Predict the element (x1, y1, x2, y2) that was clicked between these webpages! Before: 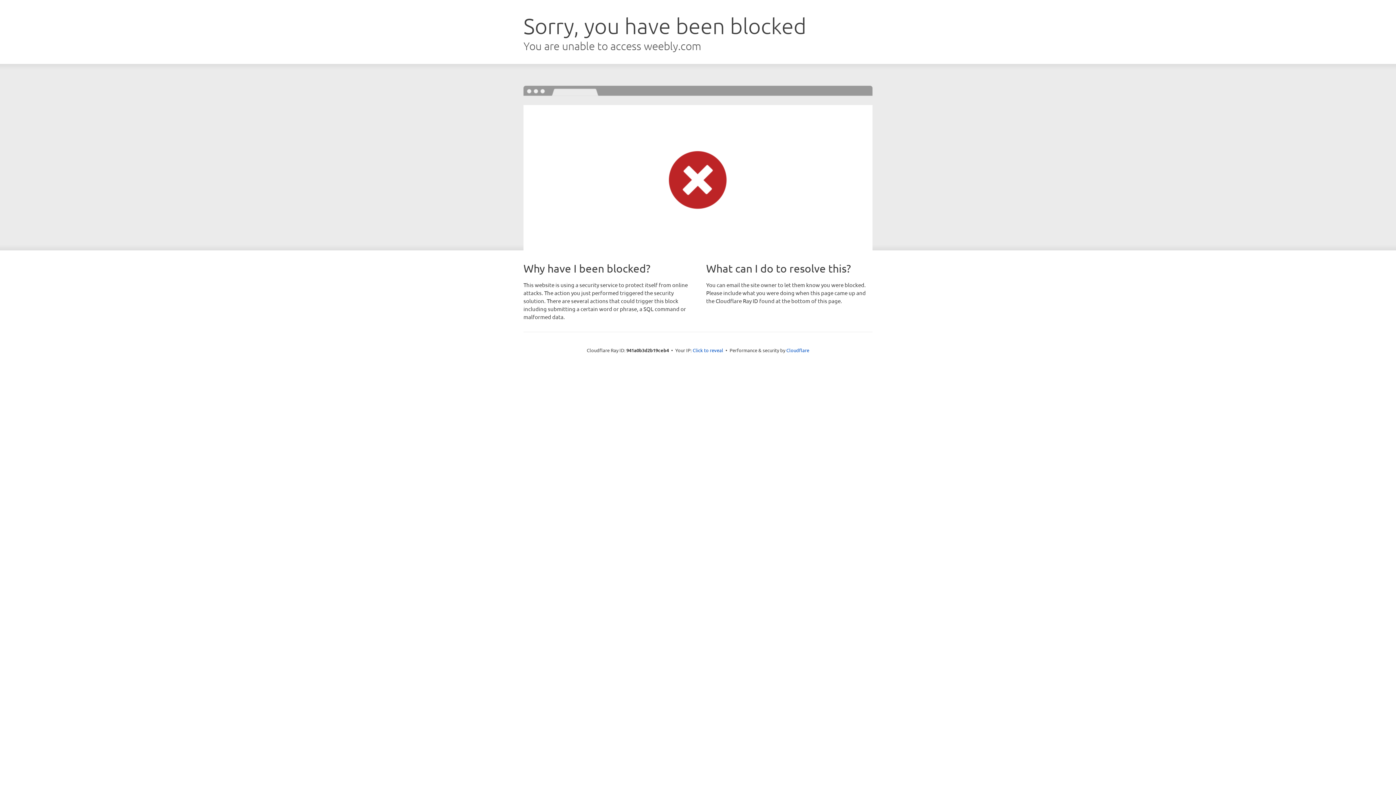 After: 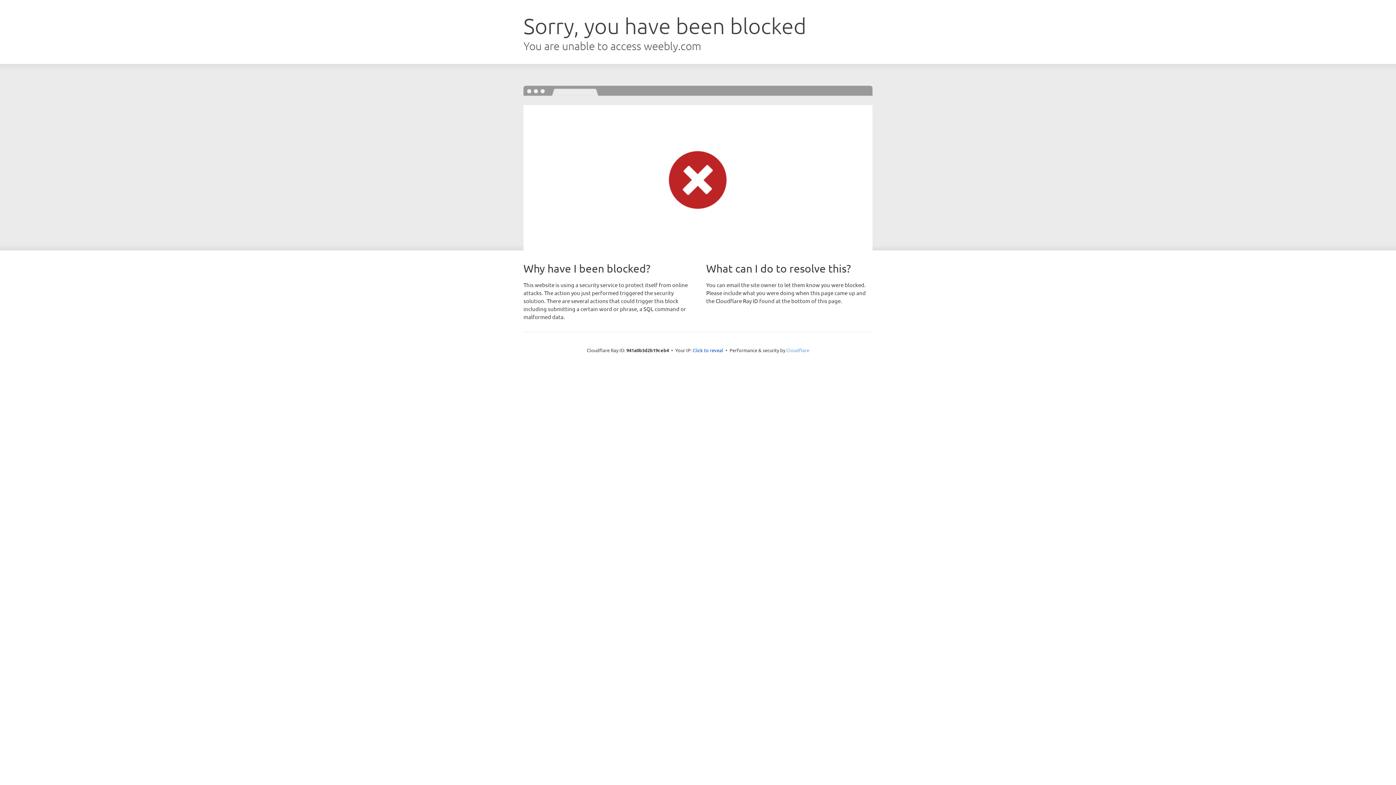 Action: label: Cloudflare bbox: (786, 347, 809, 353)